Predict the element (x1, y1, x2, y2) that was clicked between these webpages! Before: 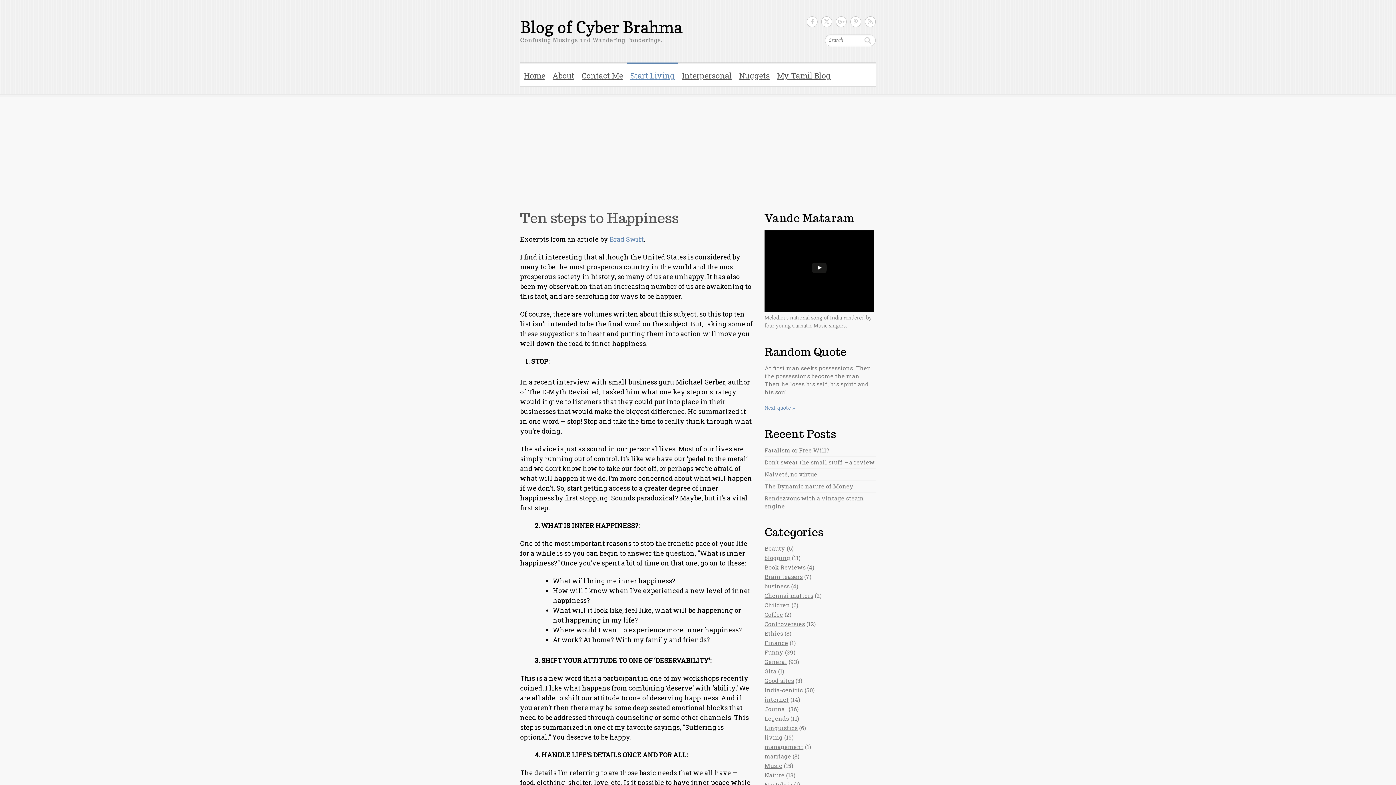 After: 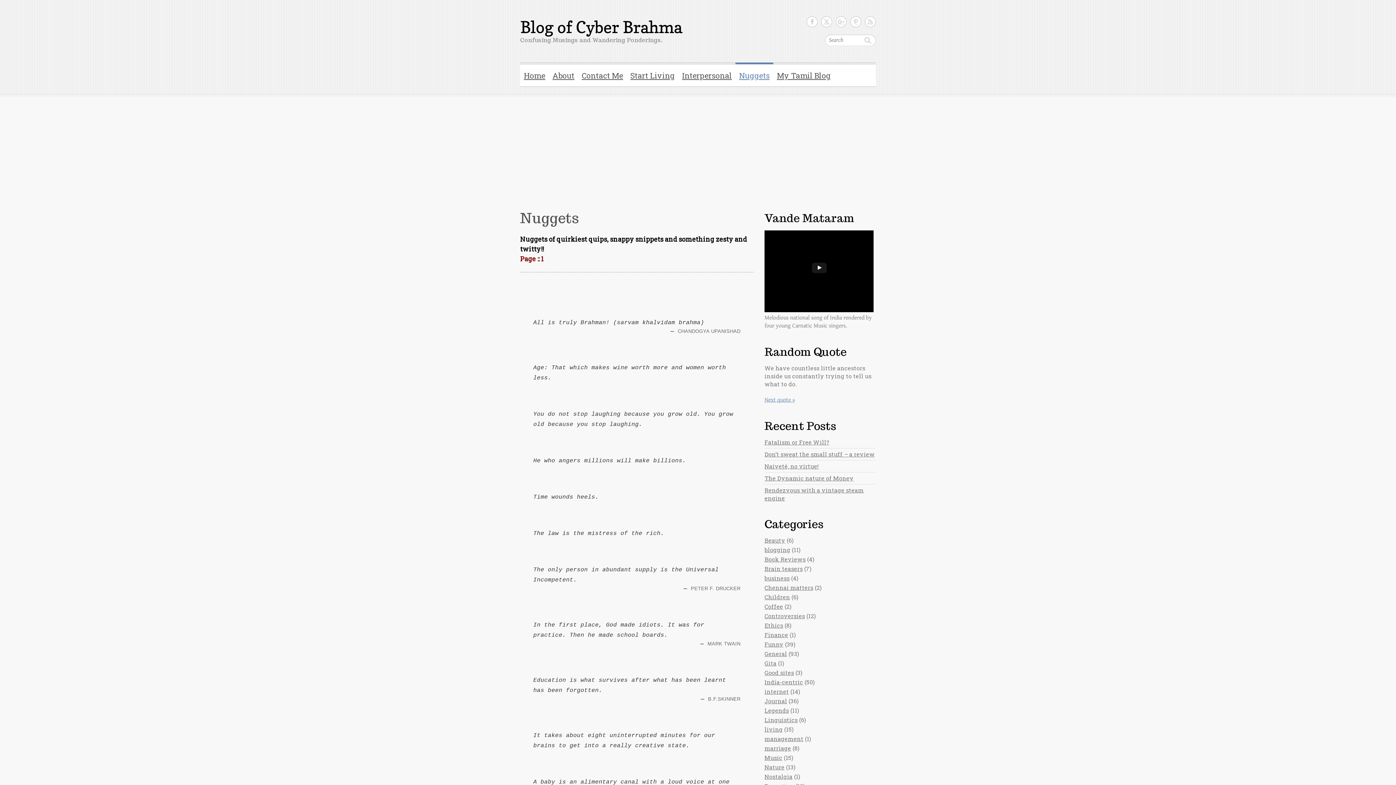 Action: label: Nuggets bbox: (735, 62, 773, 86)